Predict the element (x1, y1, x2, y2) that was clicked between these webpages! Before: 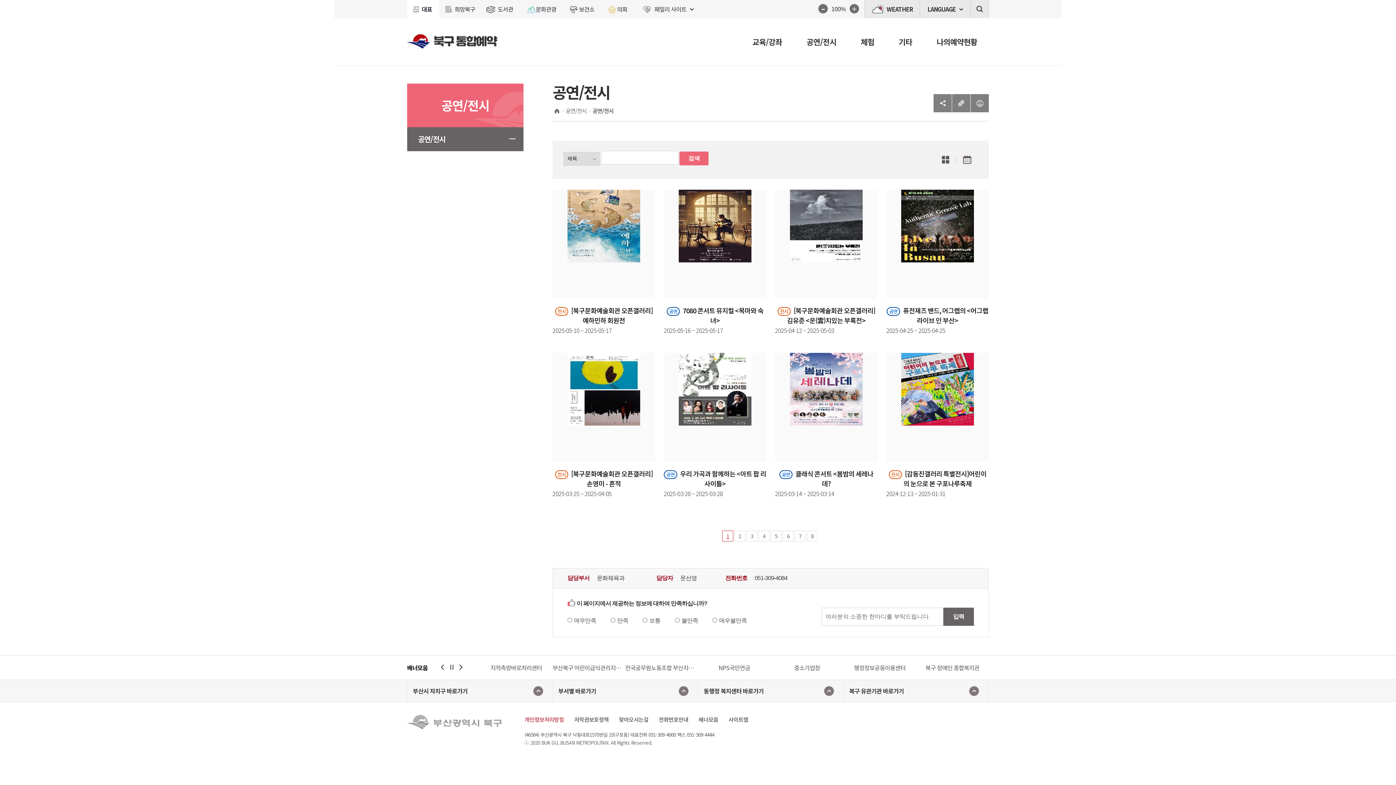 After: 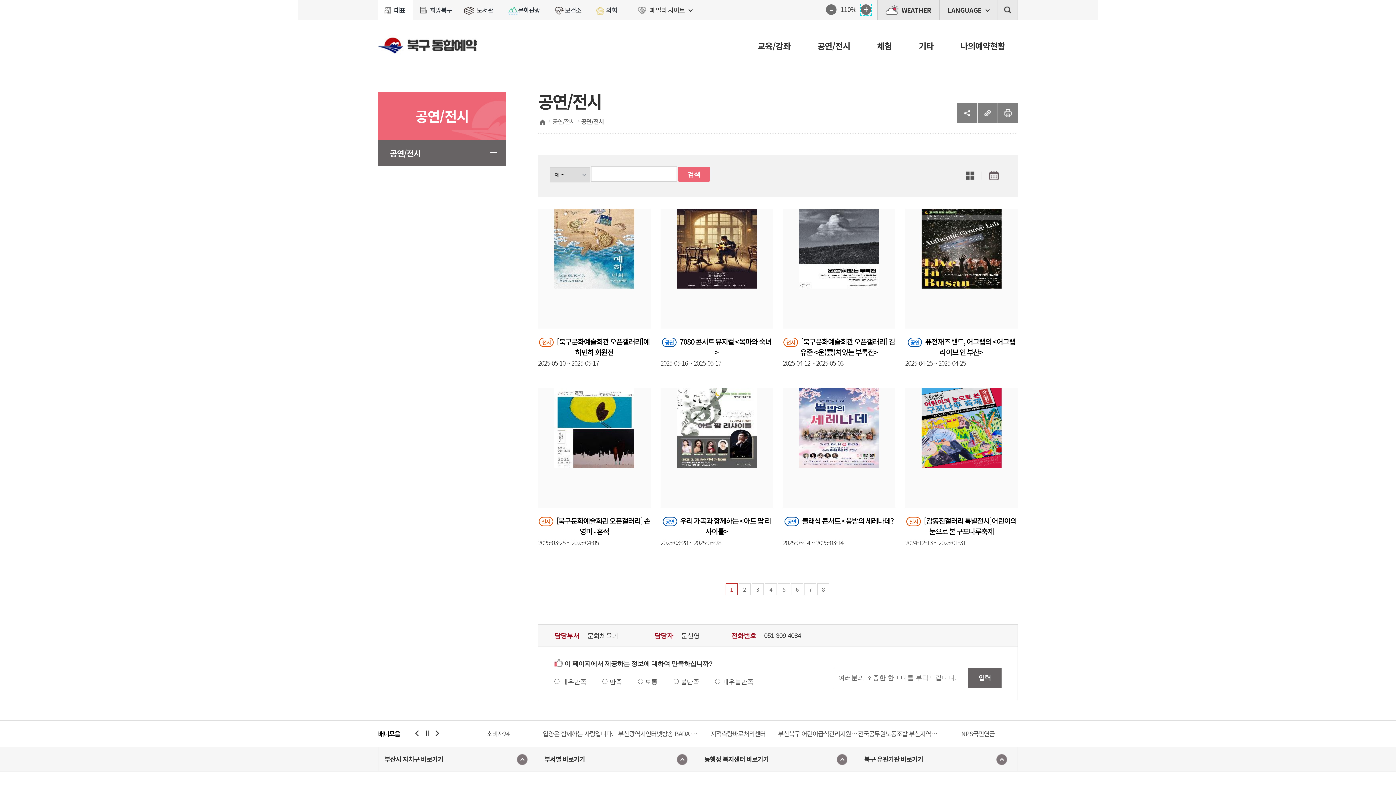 Action: label: 확대 bbox: (849, 4, 859, 13)